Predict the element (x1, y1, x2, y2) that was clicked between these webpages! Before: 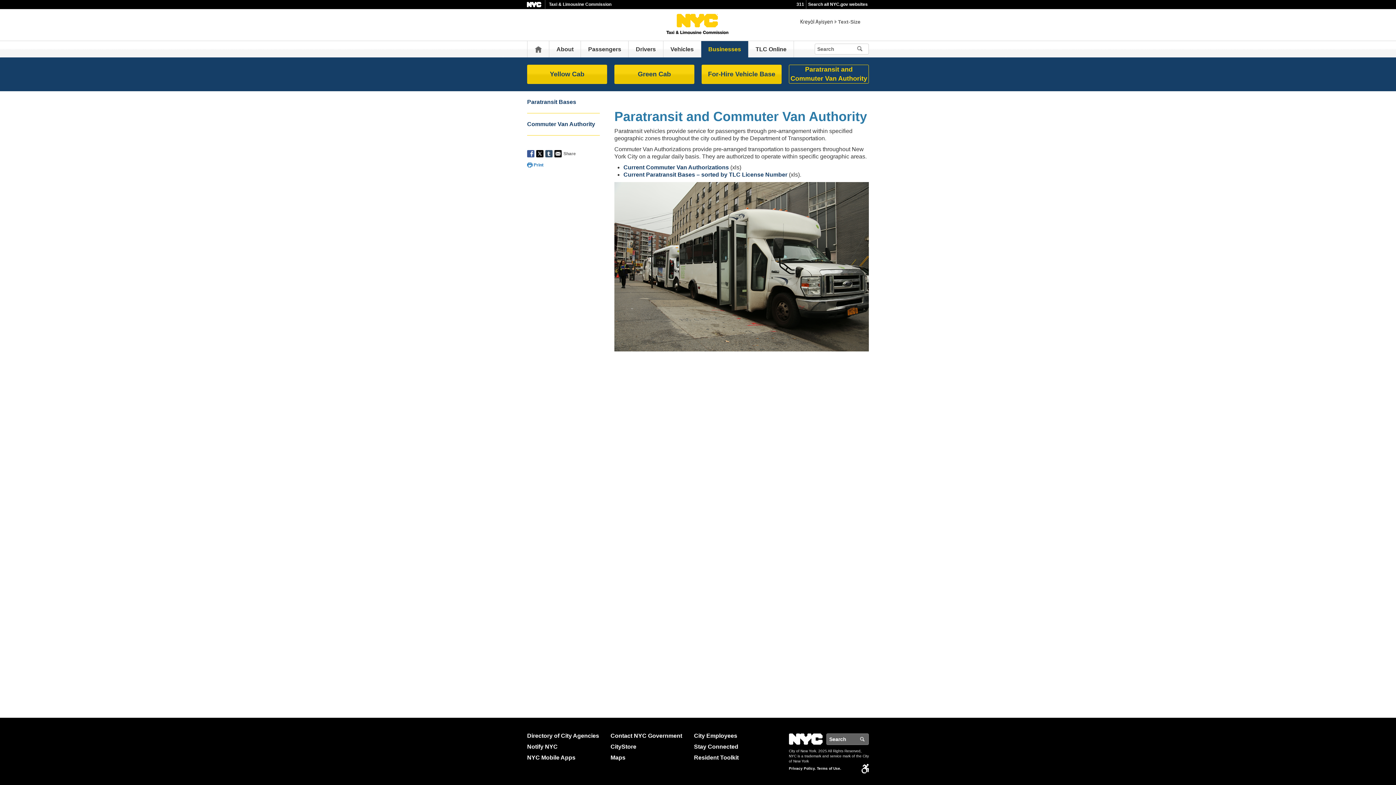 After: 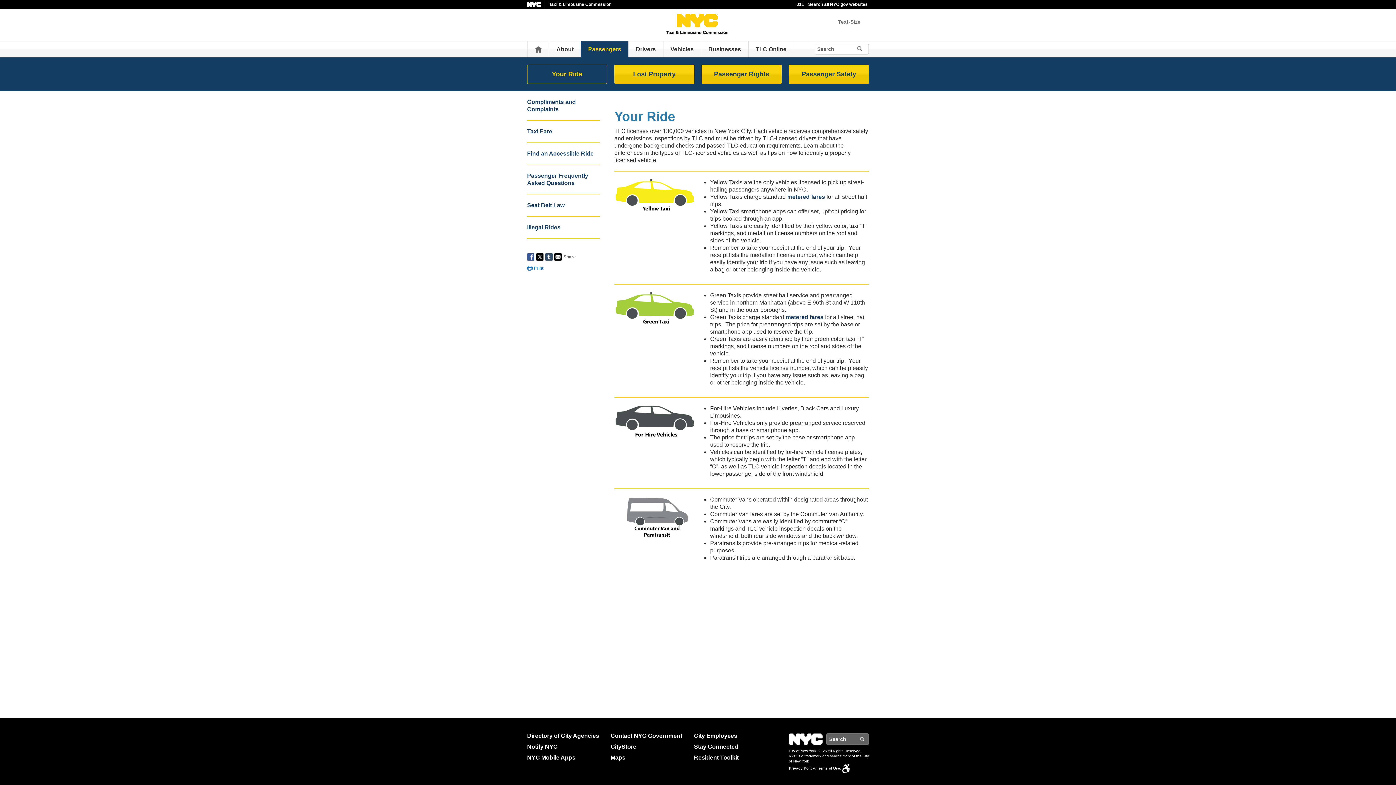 Action: bbox: (588, 41, 621, 57) label: Passengers